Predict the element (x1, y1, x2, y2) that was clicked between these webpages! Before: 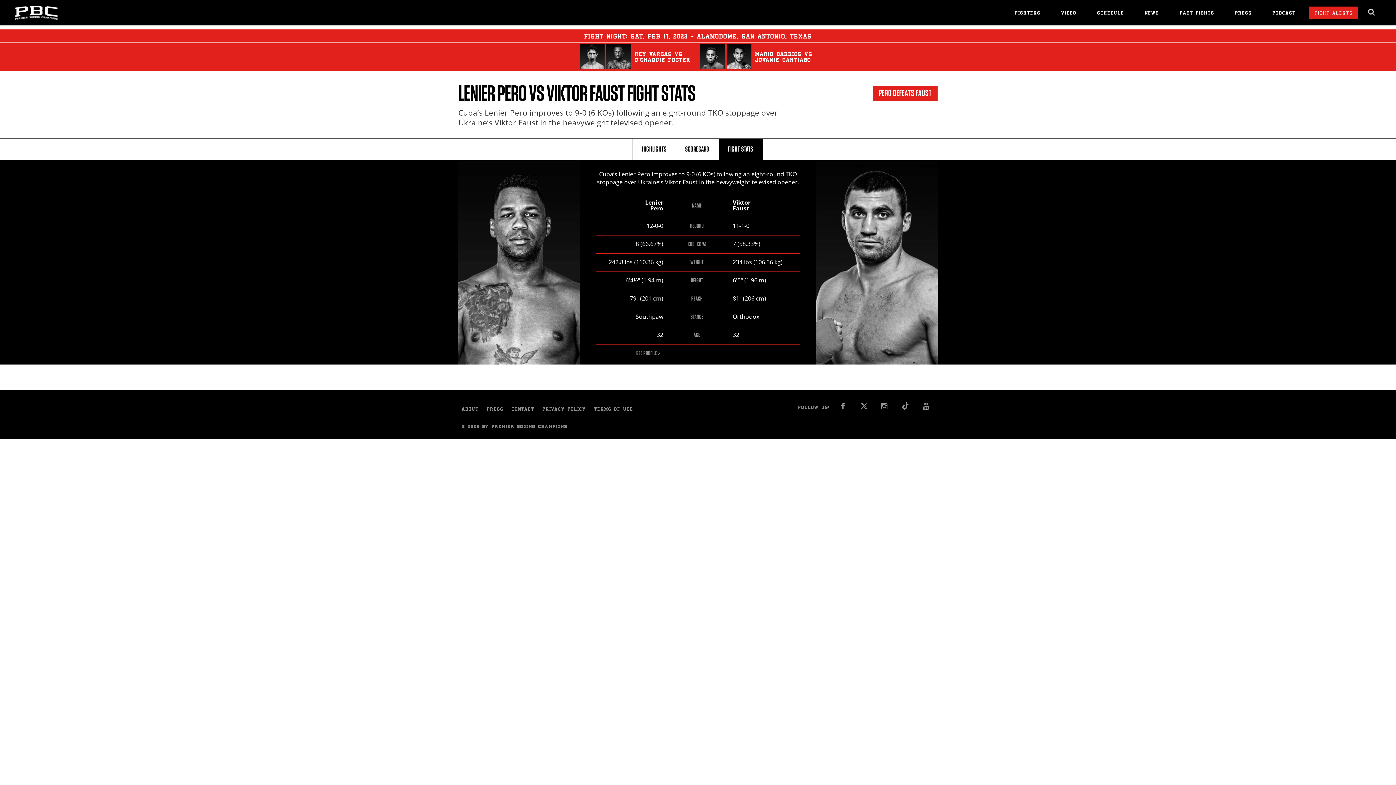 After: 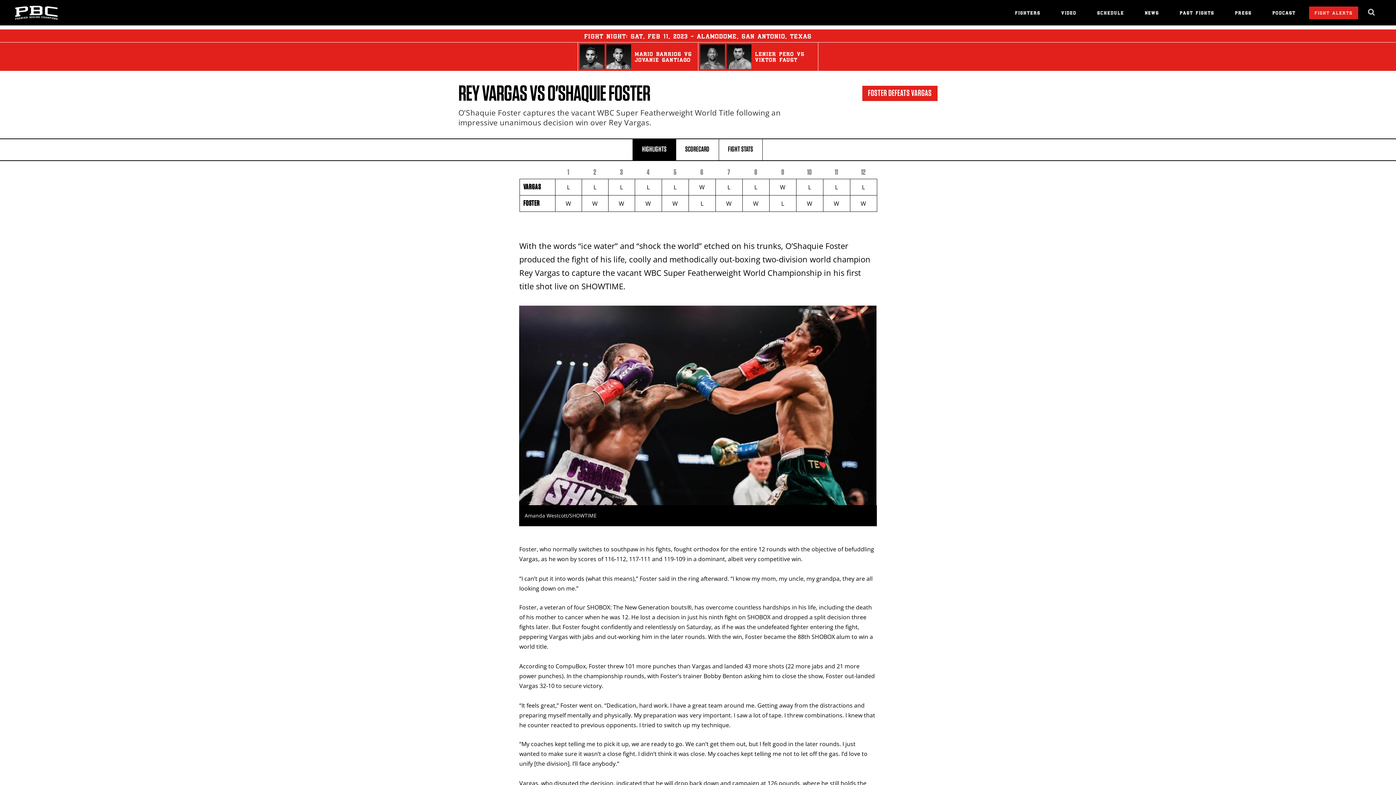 Action: label: REY VARGAS vs O'SHAQUIE FOSTER bbox: (580, 44, 696, 69)